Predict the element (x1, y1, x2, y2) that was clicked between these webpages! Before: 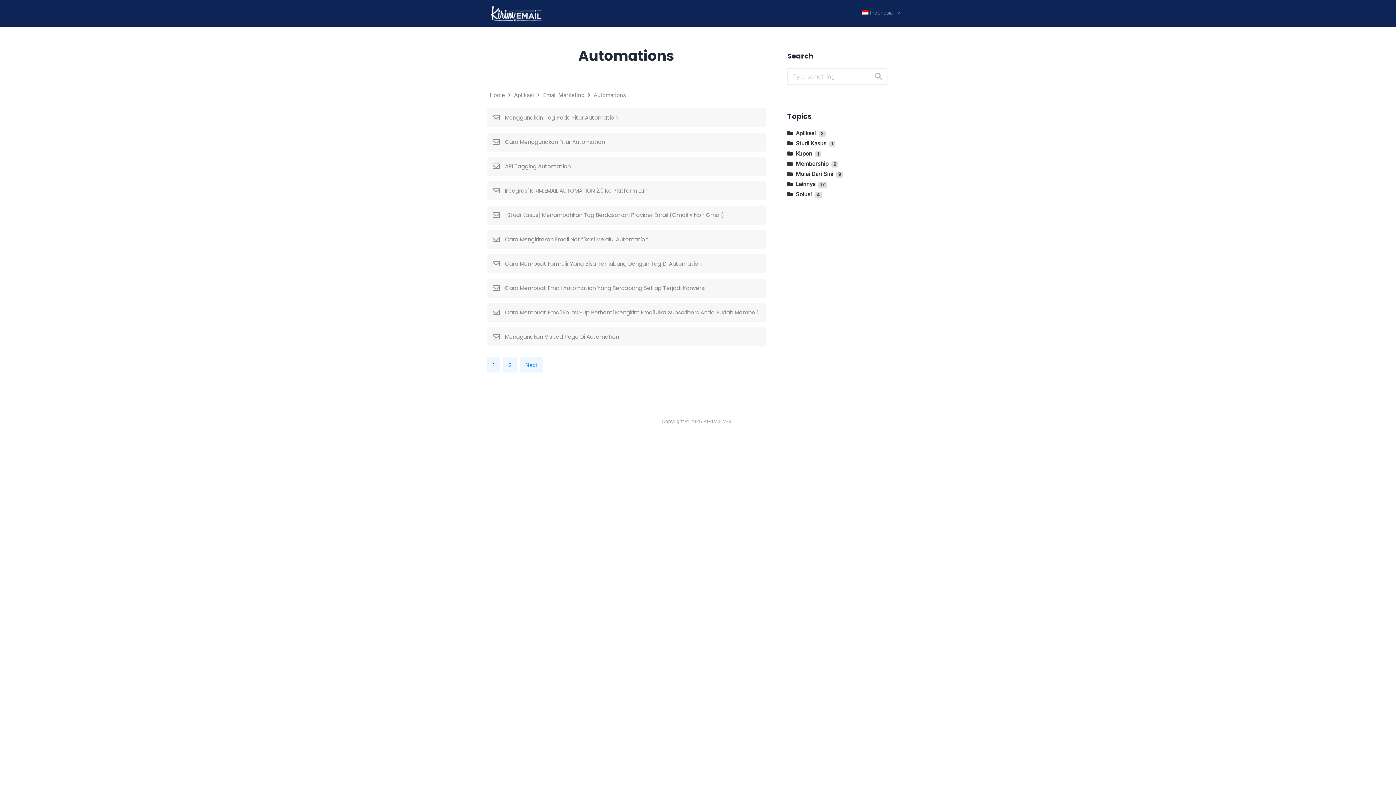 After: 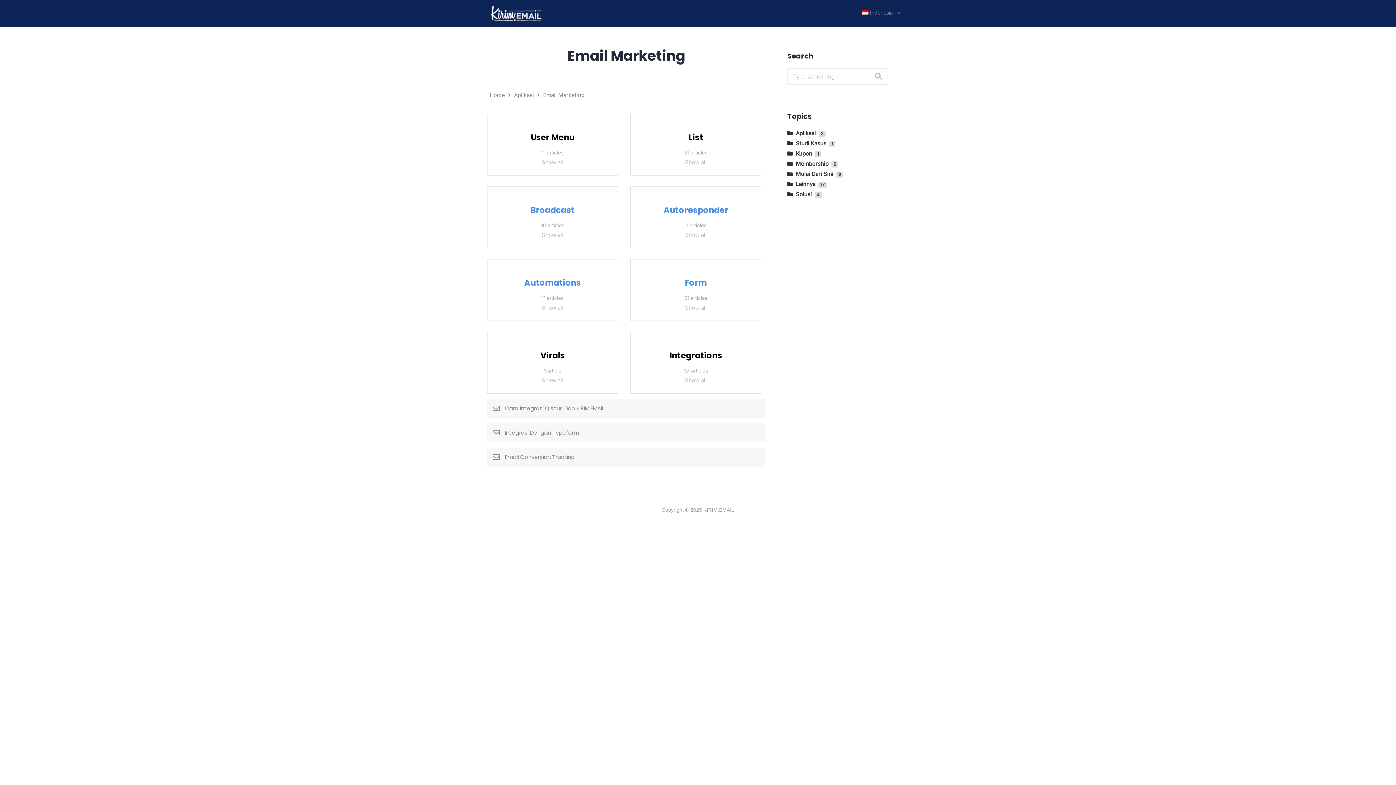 Action: bbox: (543, 91, 586, 98) label: Email Marketing 